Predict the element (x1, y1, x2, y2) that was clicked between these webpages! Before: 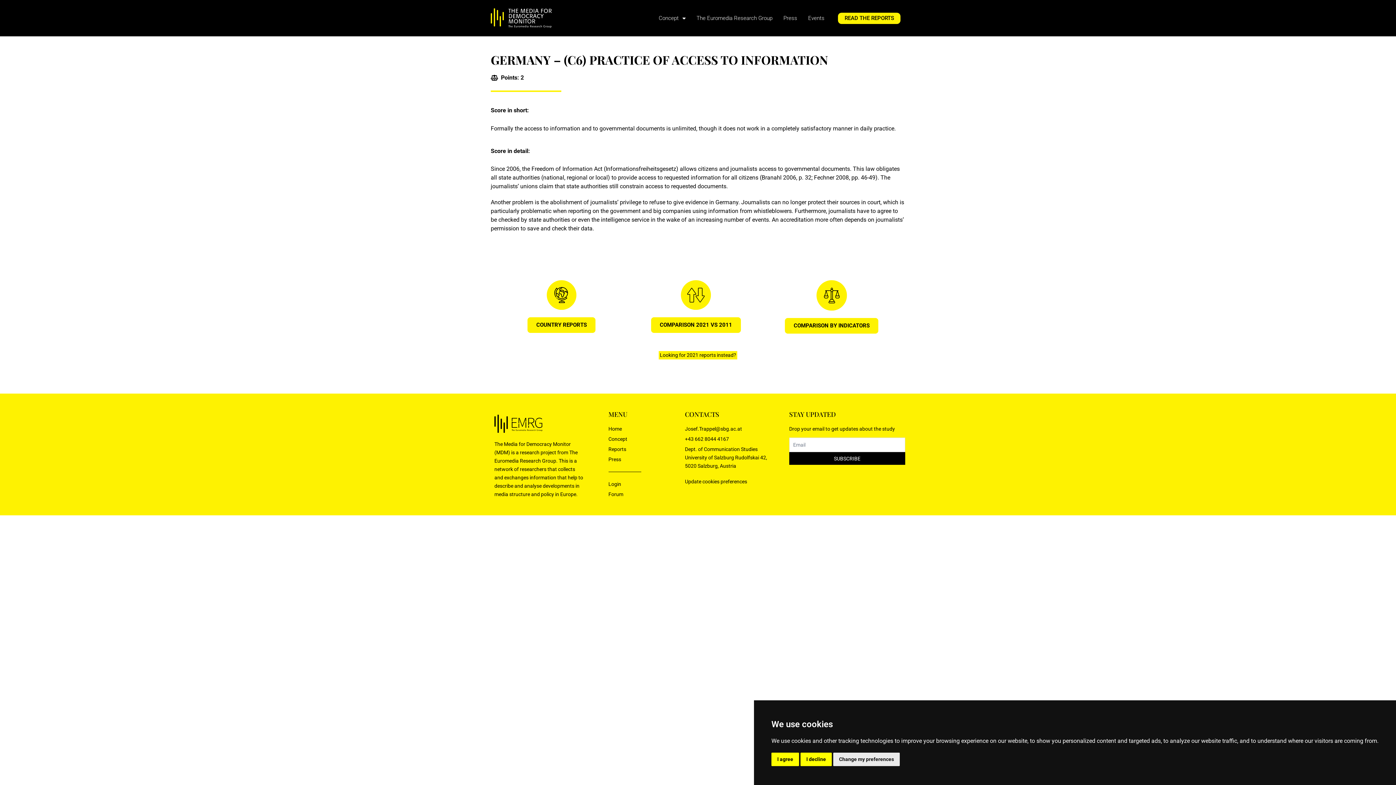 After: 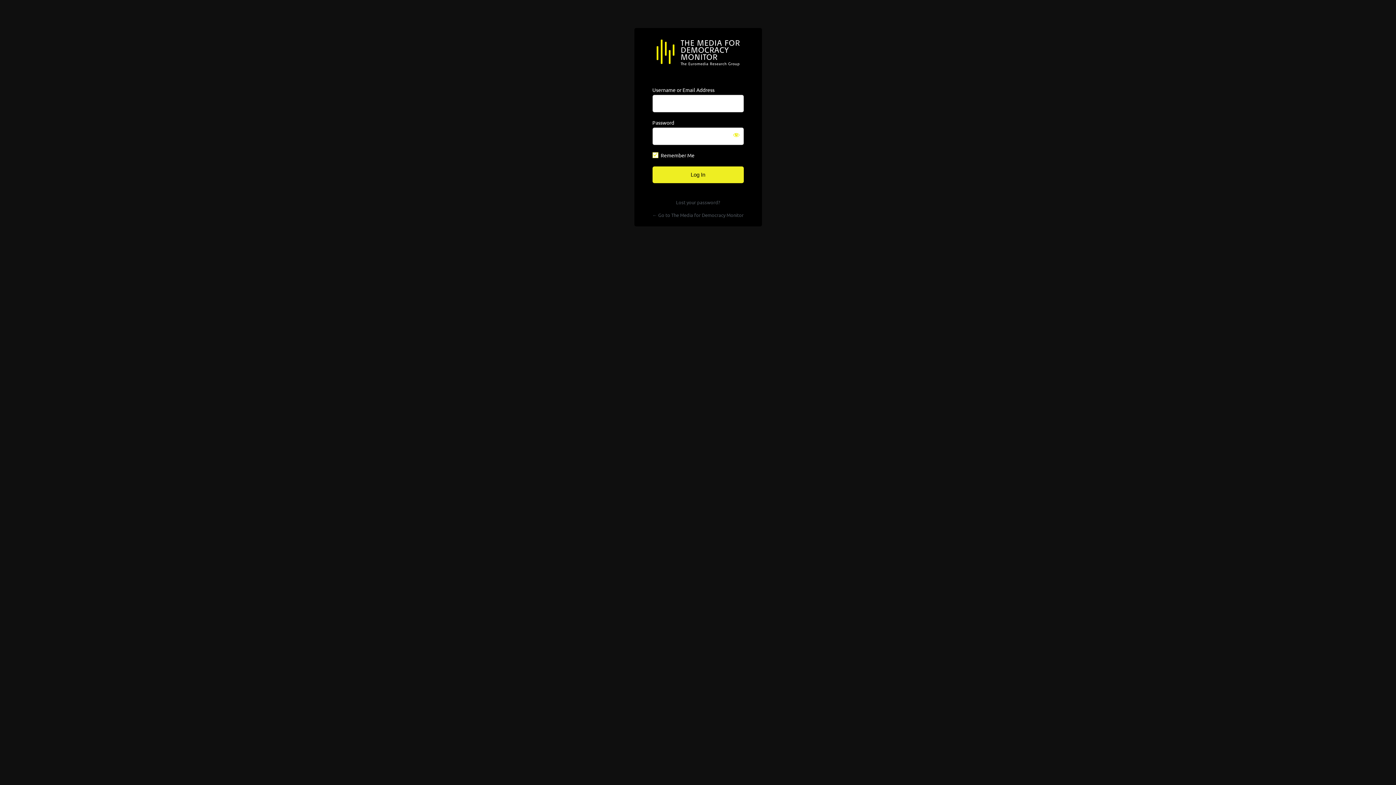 Action: bbox: (608, 480, 685, 488) label: Login